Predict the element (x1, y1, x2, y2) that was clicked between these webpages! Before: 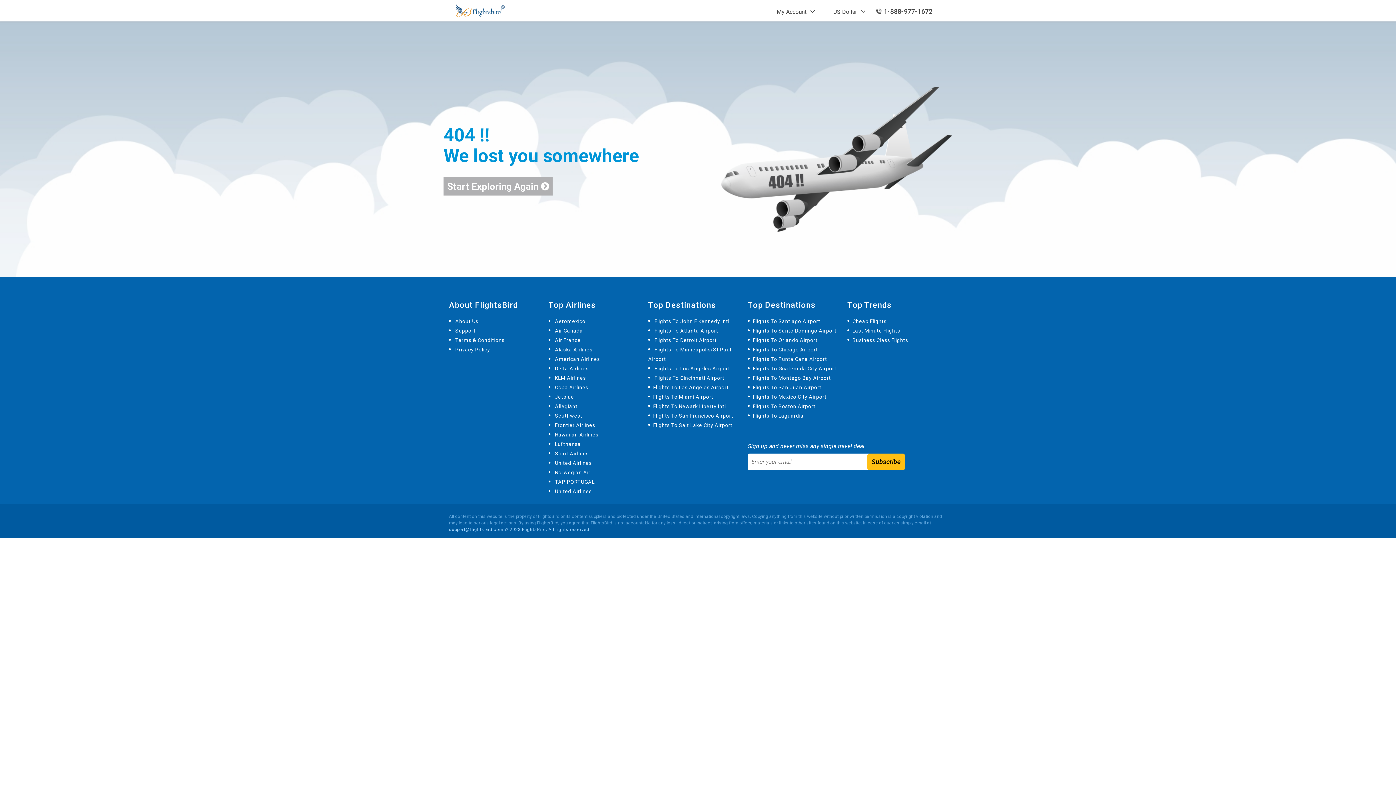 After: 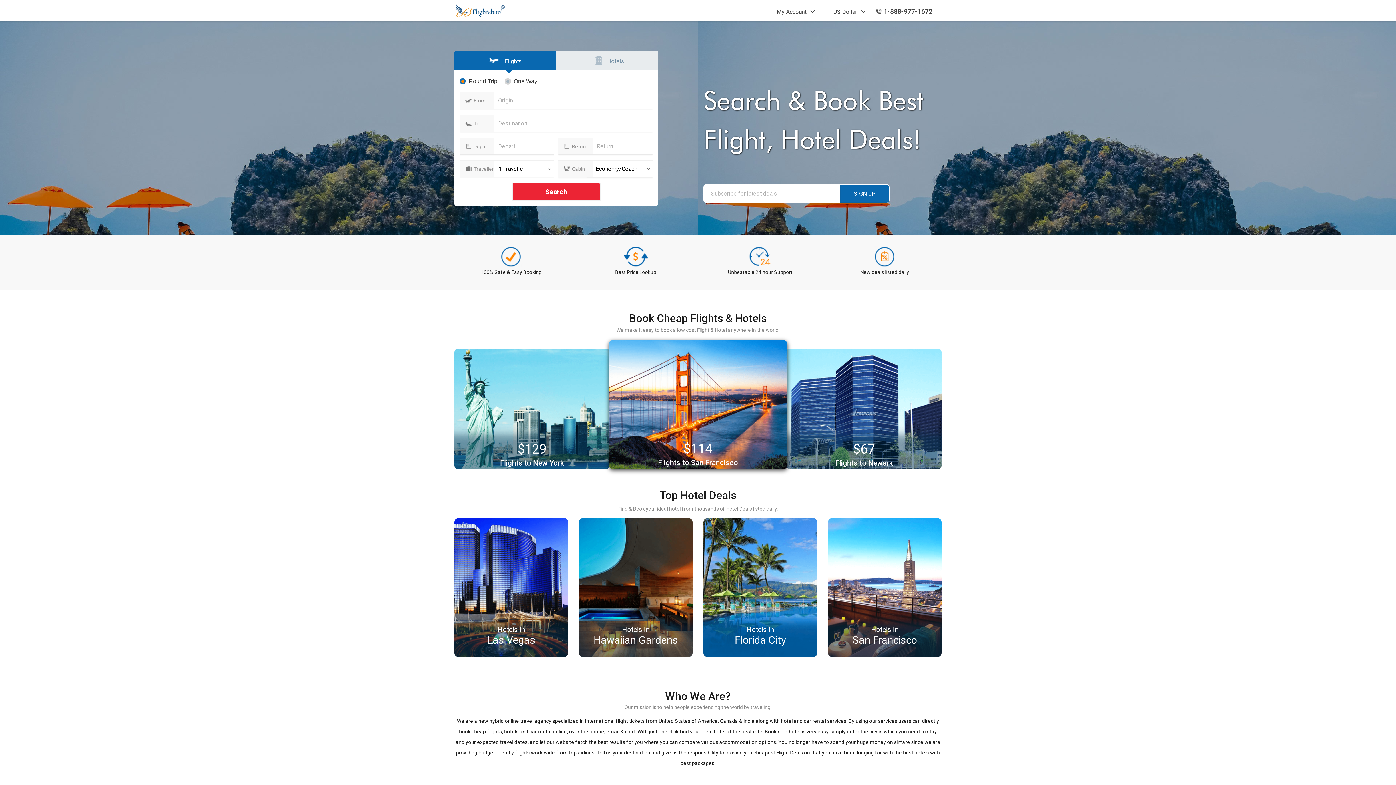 Action: label: Flights To Boston Airport bbox: (748, 403, 815, 409)